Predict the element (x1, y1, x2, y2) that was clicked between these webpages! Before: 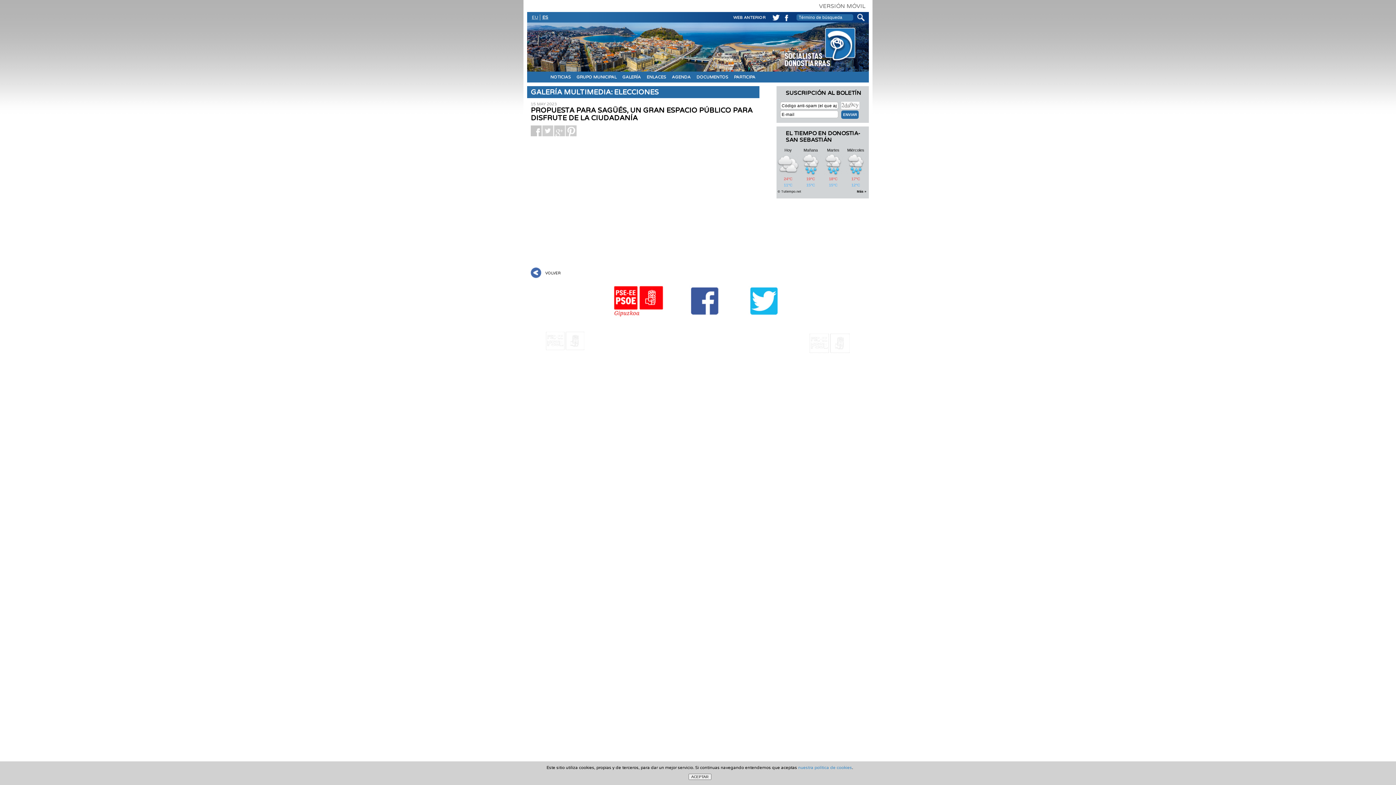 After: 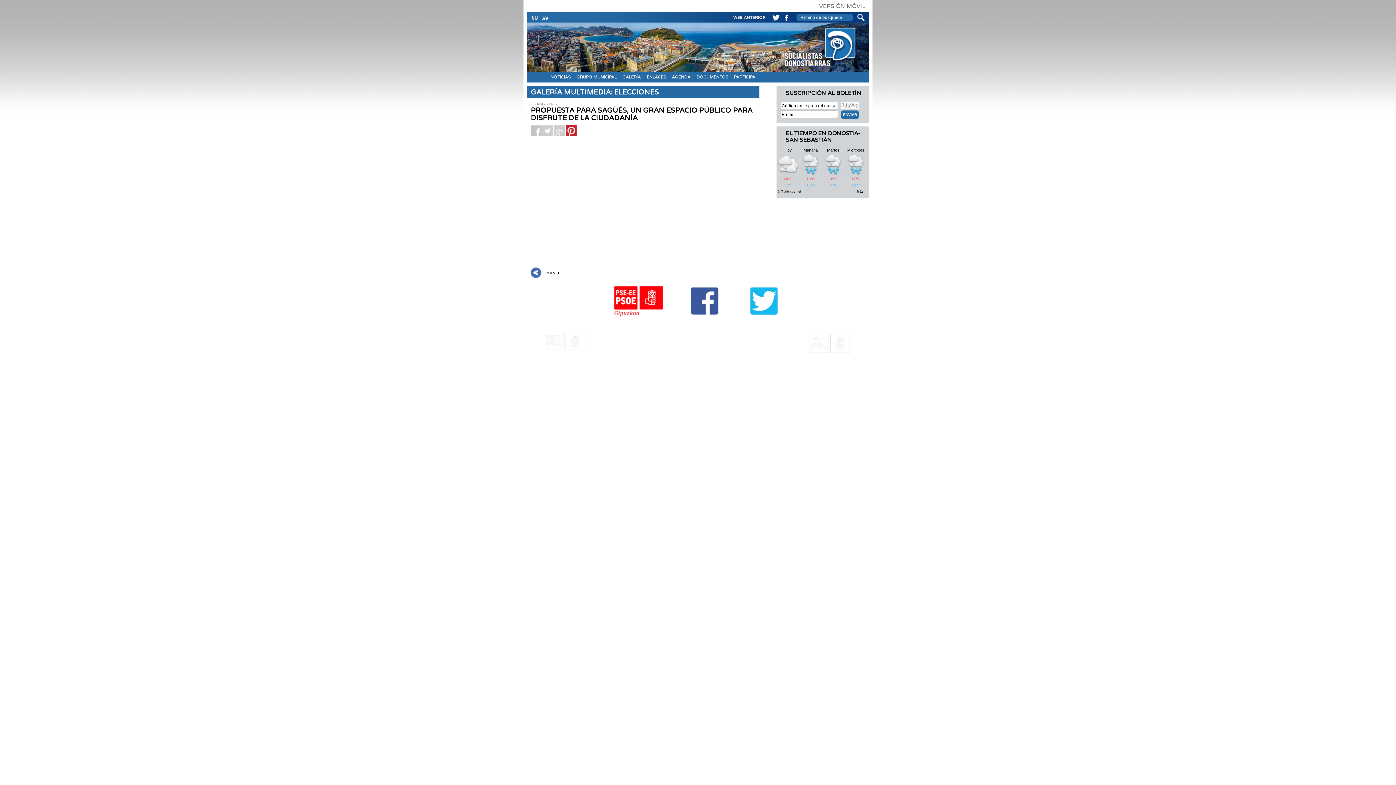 Action: bbox: (565, 125, 576, 136)